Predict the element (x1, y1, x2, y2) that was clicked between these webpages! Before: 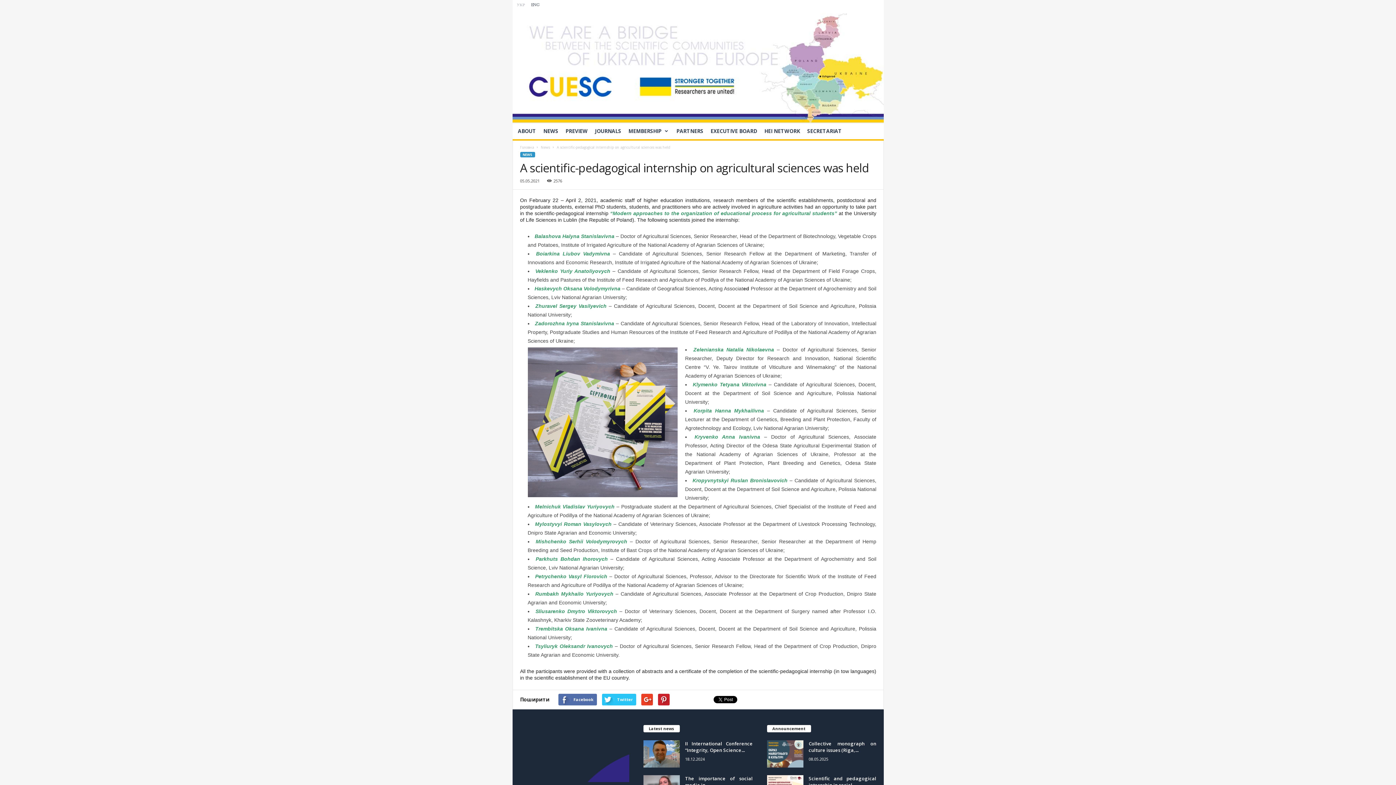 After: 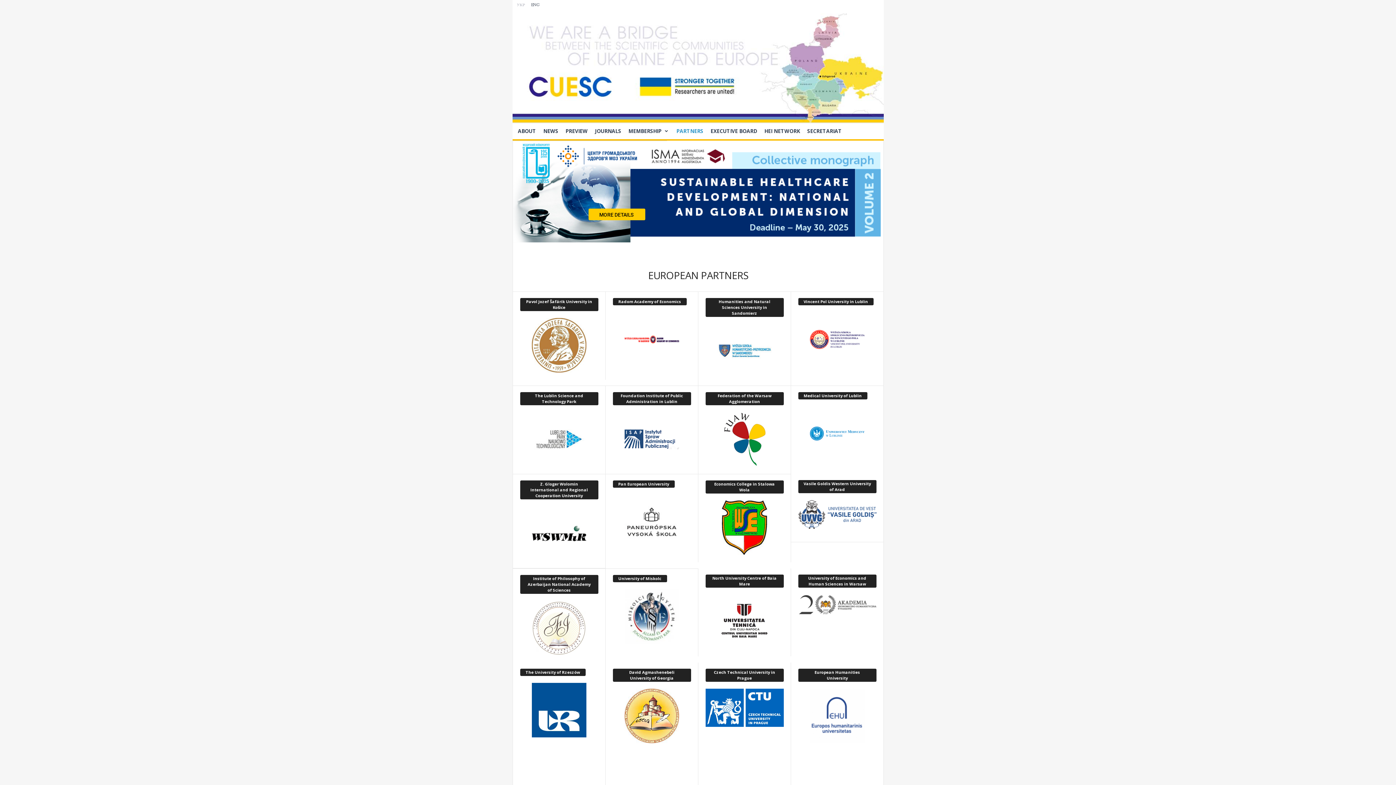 Action: bbox: (672, 123, 707, 139) label: PARTNERS